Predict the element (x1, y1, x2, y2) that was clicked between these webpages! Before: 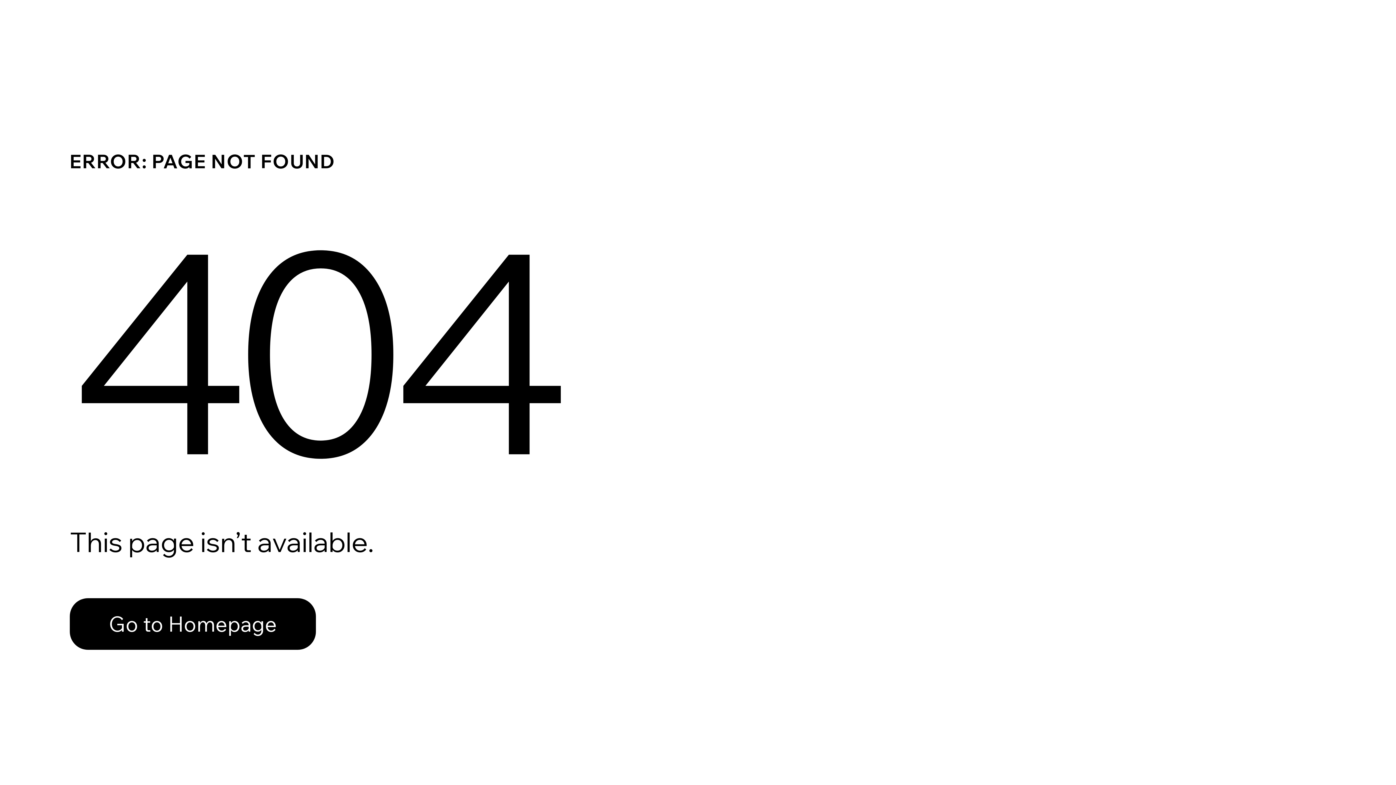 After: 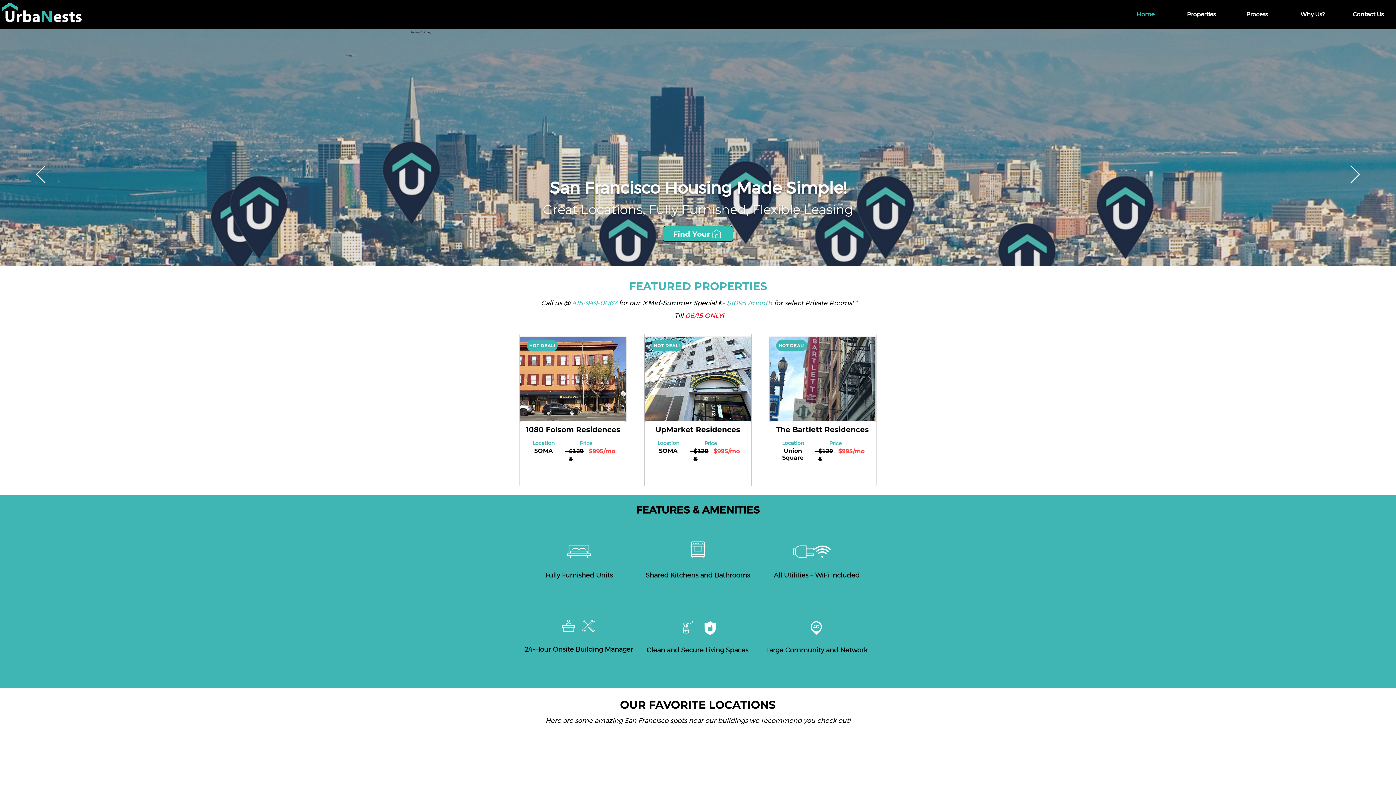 Action: bbox: (69, 582, 768, 659) label: Go to Homepage